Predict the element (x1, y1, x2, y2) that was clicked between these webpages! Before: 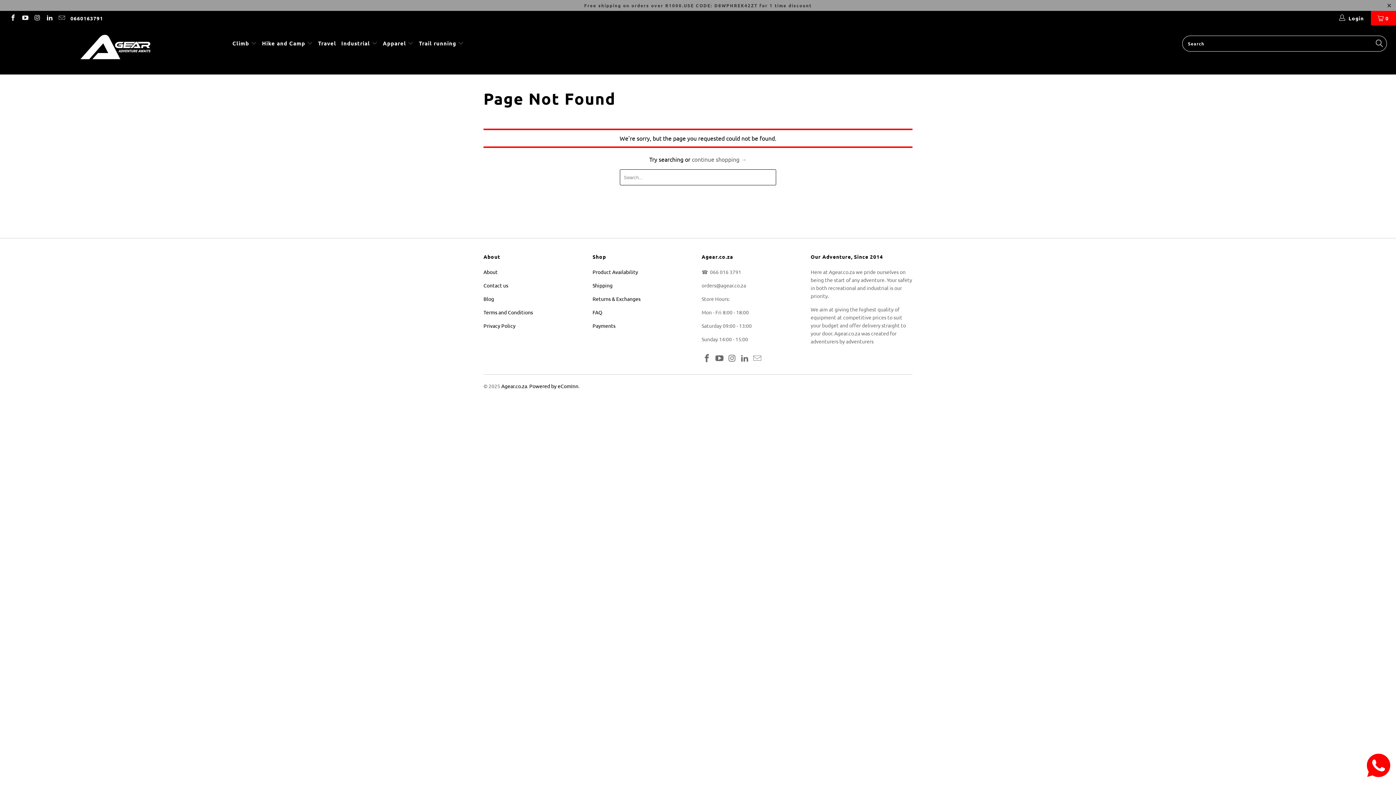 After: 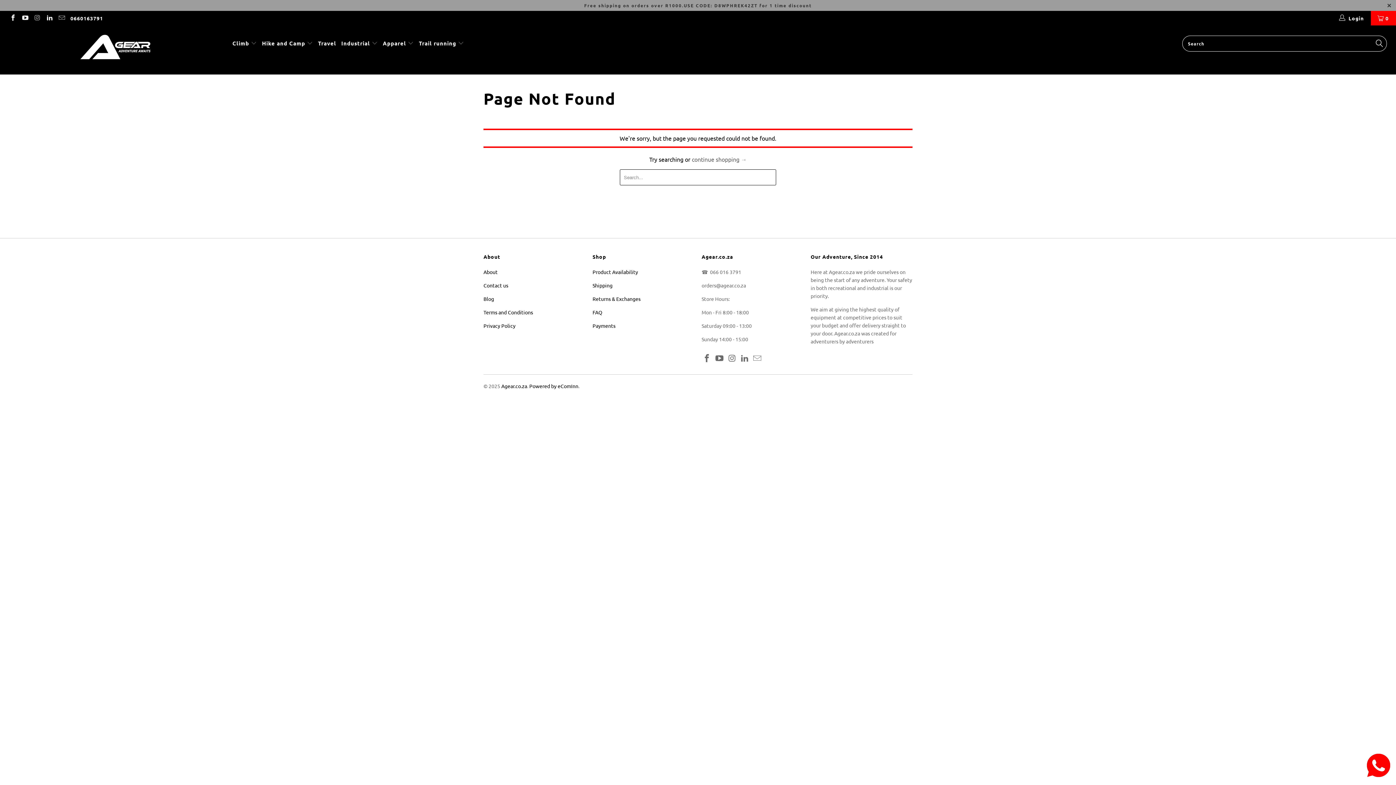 Action: bbox: (33, 14, 40, 21)